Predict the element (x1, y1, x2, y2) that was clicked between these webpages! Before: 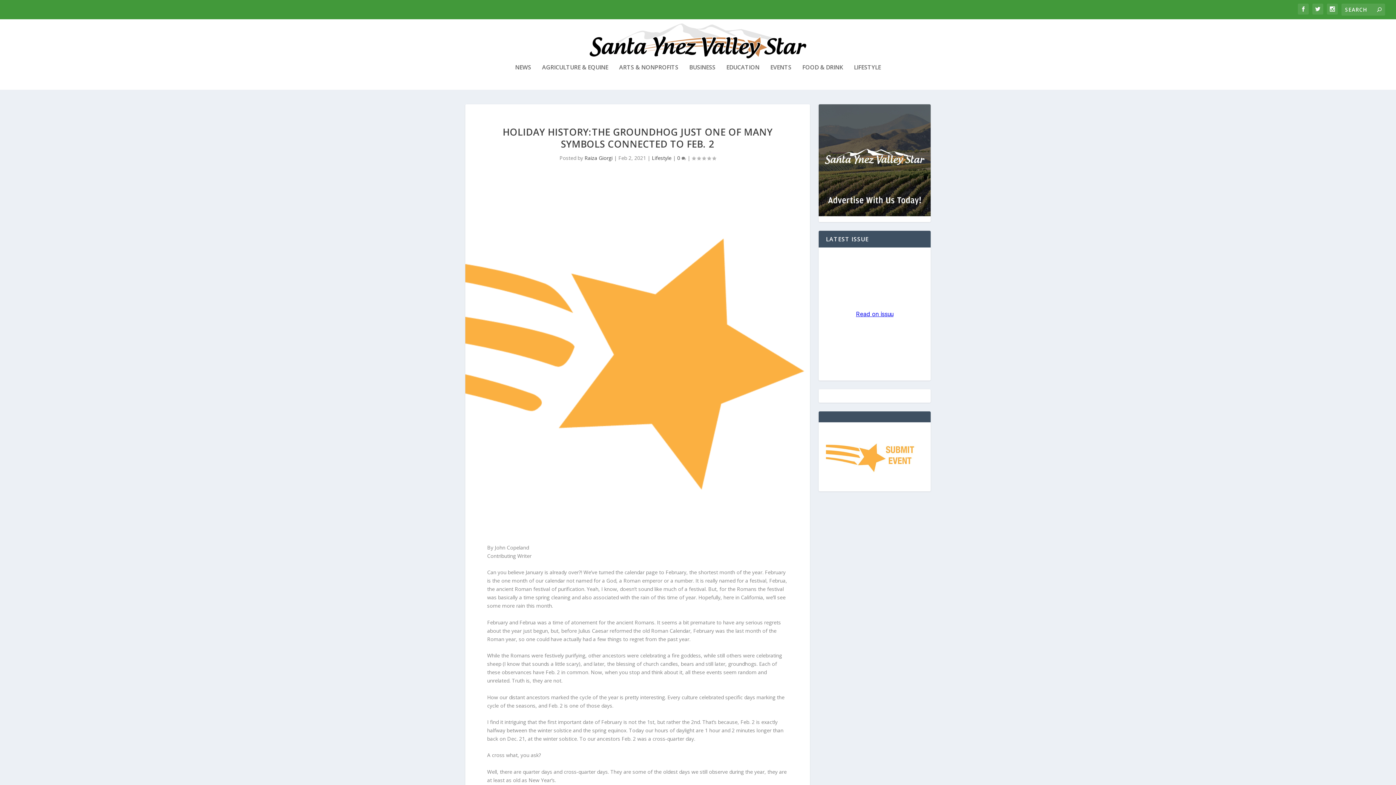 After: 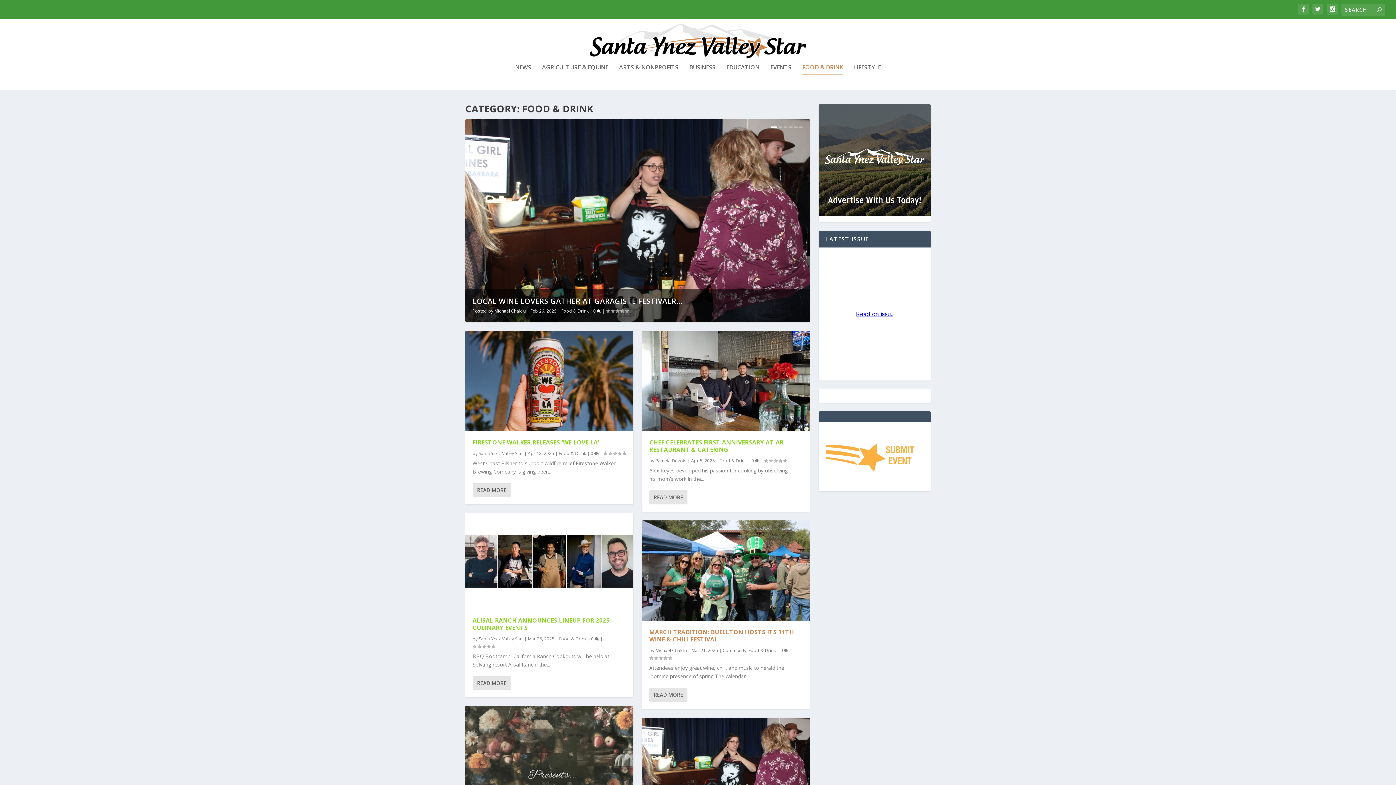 Action: label: FOOD & DRINK bbox: (802, 64, 843, 89)